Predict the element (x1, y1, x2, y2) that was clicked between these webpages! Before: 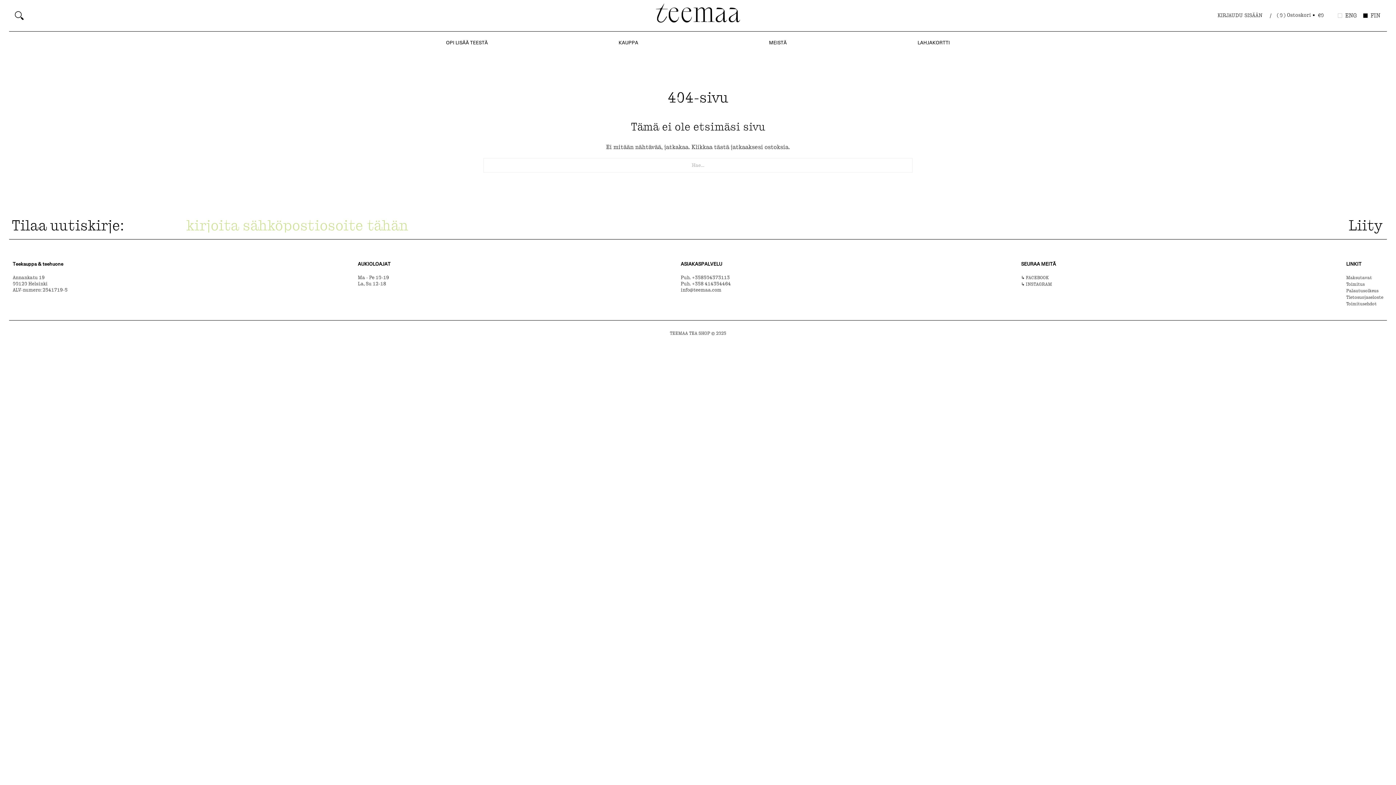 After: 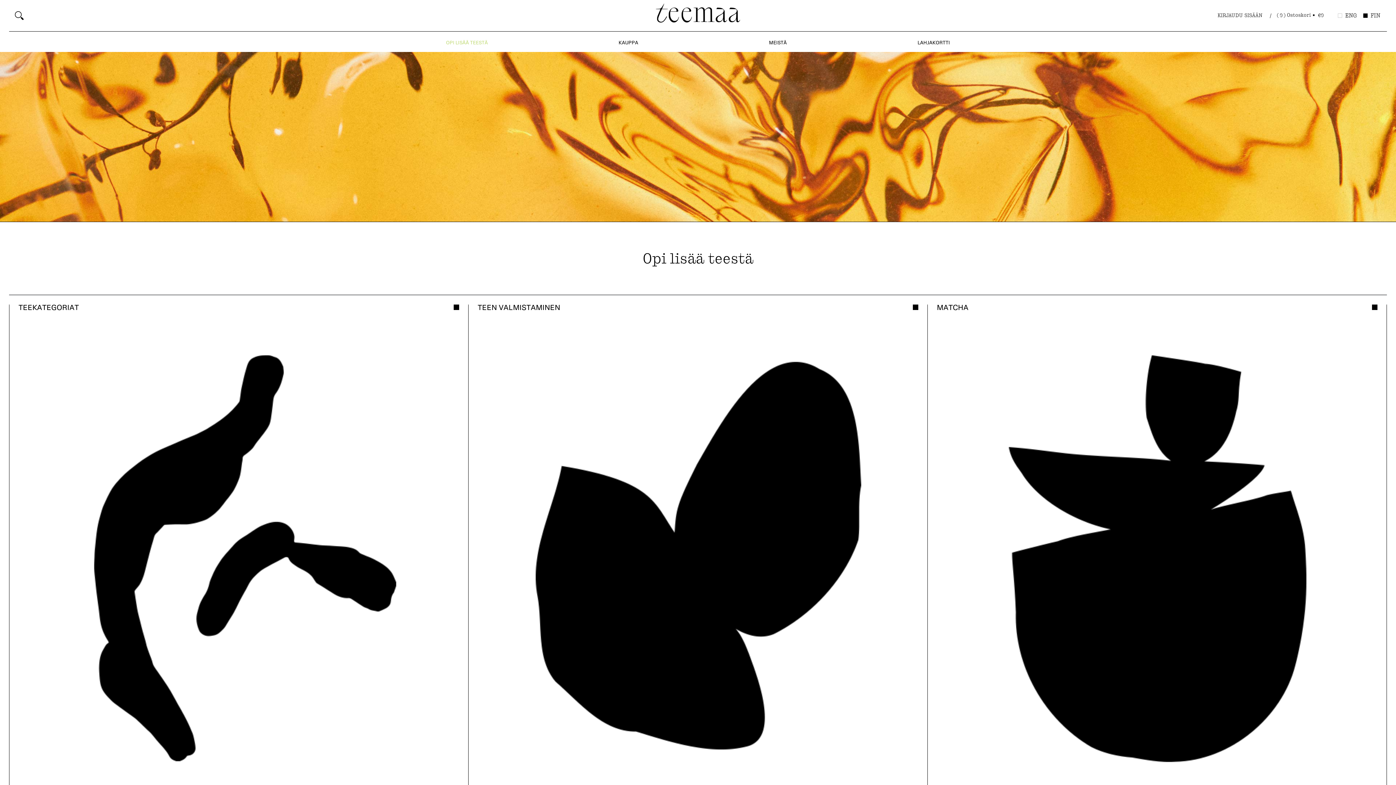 Action: label: OPI LISÄÄ TEESTÄ bbox: (442, 39, 491, 46)